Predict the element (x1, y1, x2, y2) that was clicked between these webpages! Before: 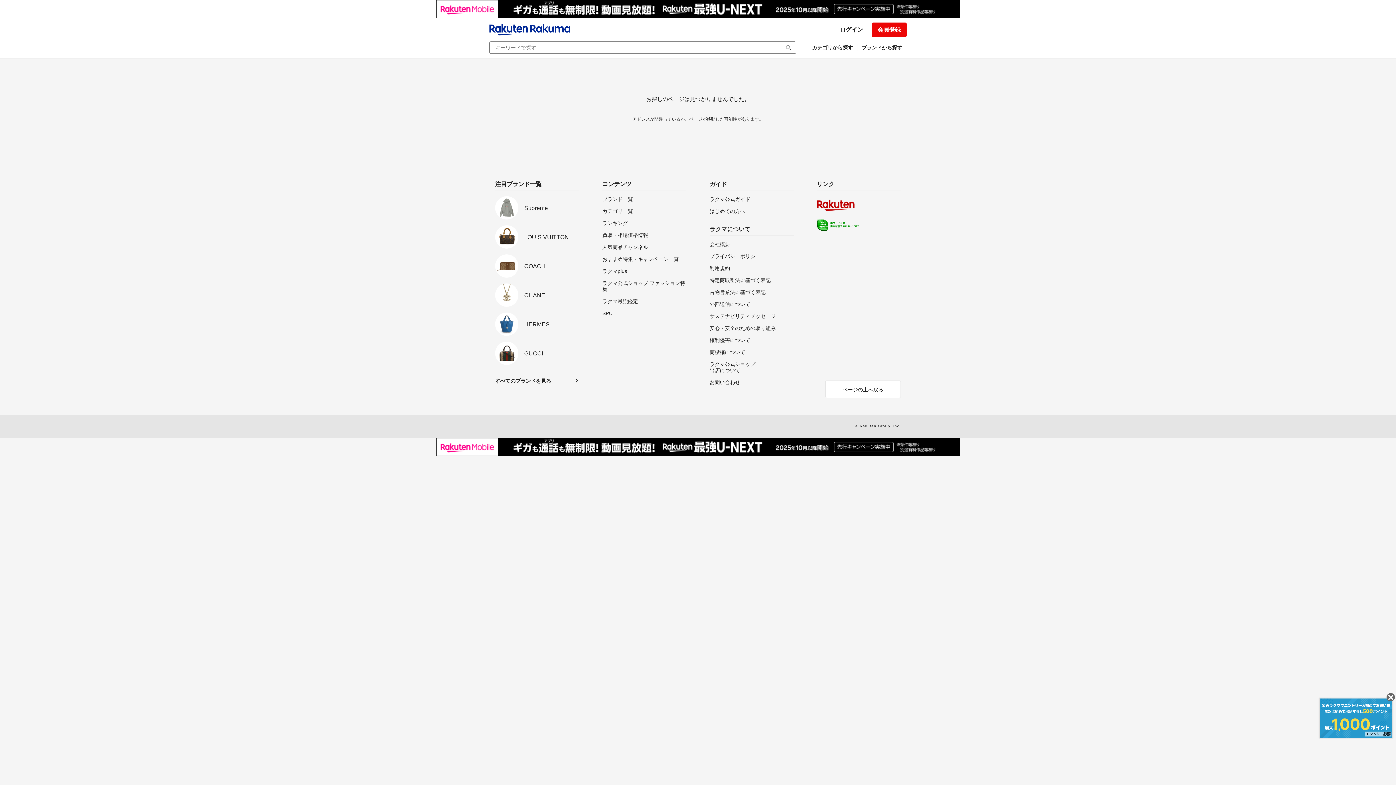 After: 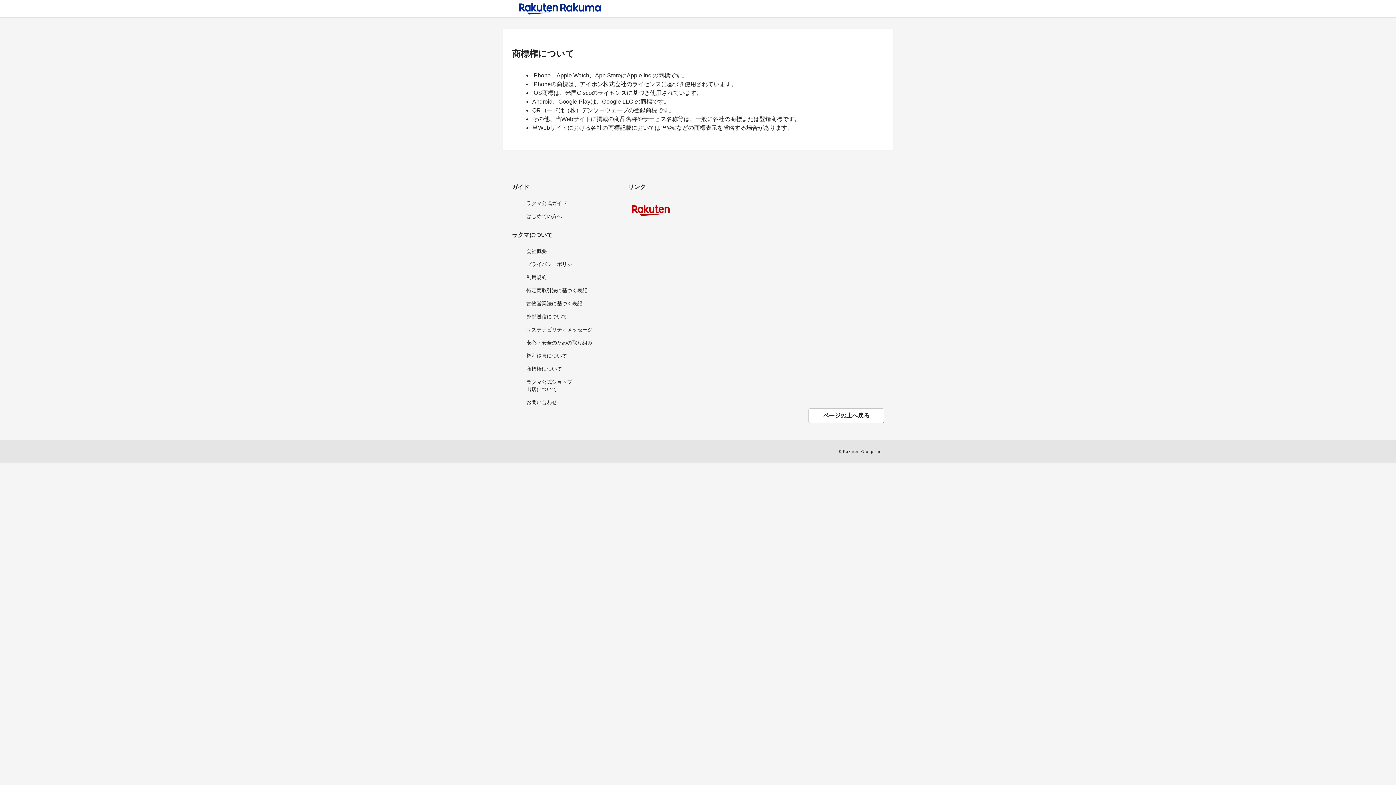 Action: label: 商標権について bbox: (709, 349, 793, 355)